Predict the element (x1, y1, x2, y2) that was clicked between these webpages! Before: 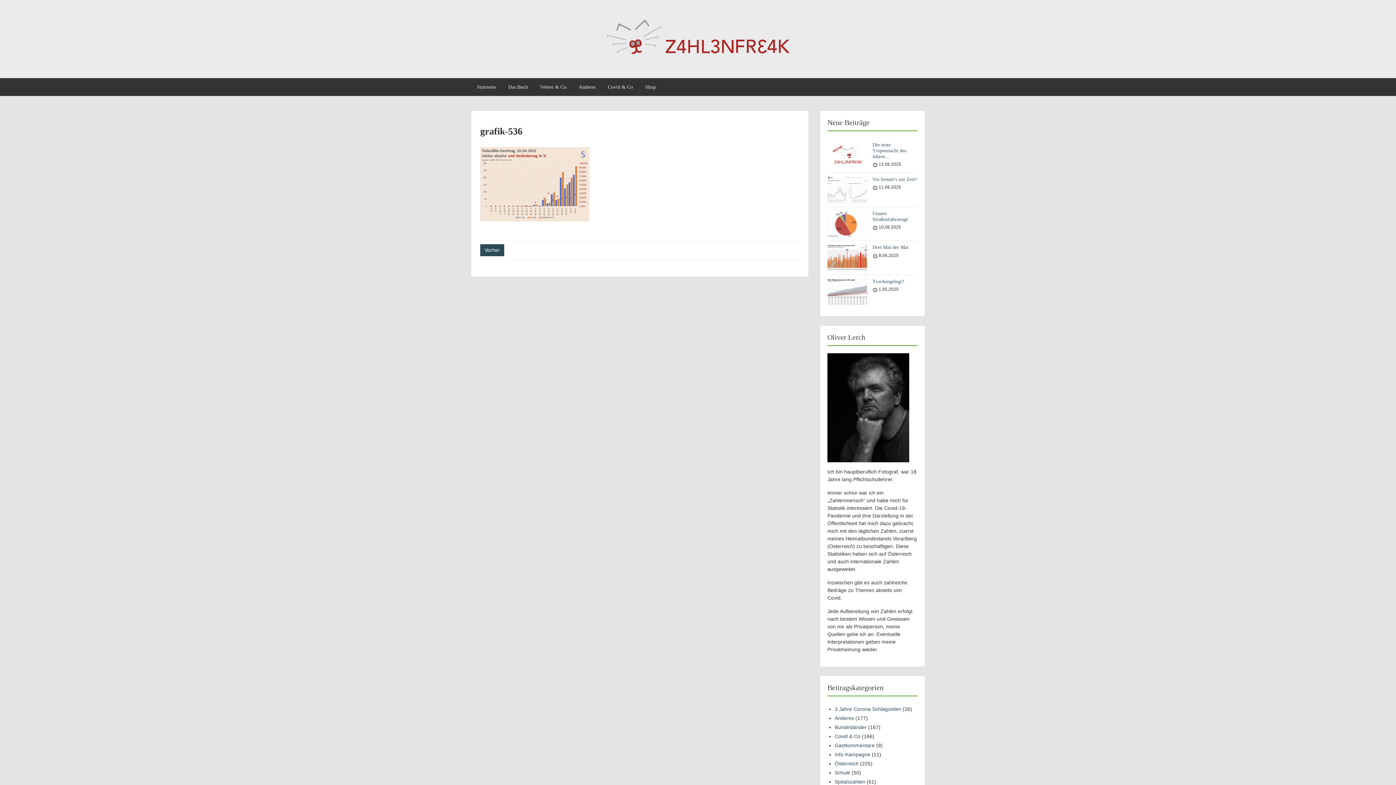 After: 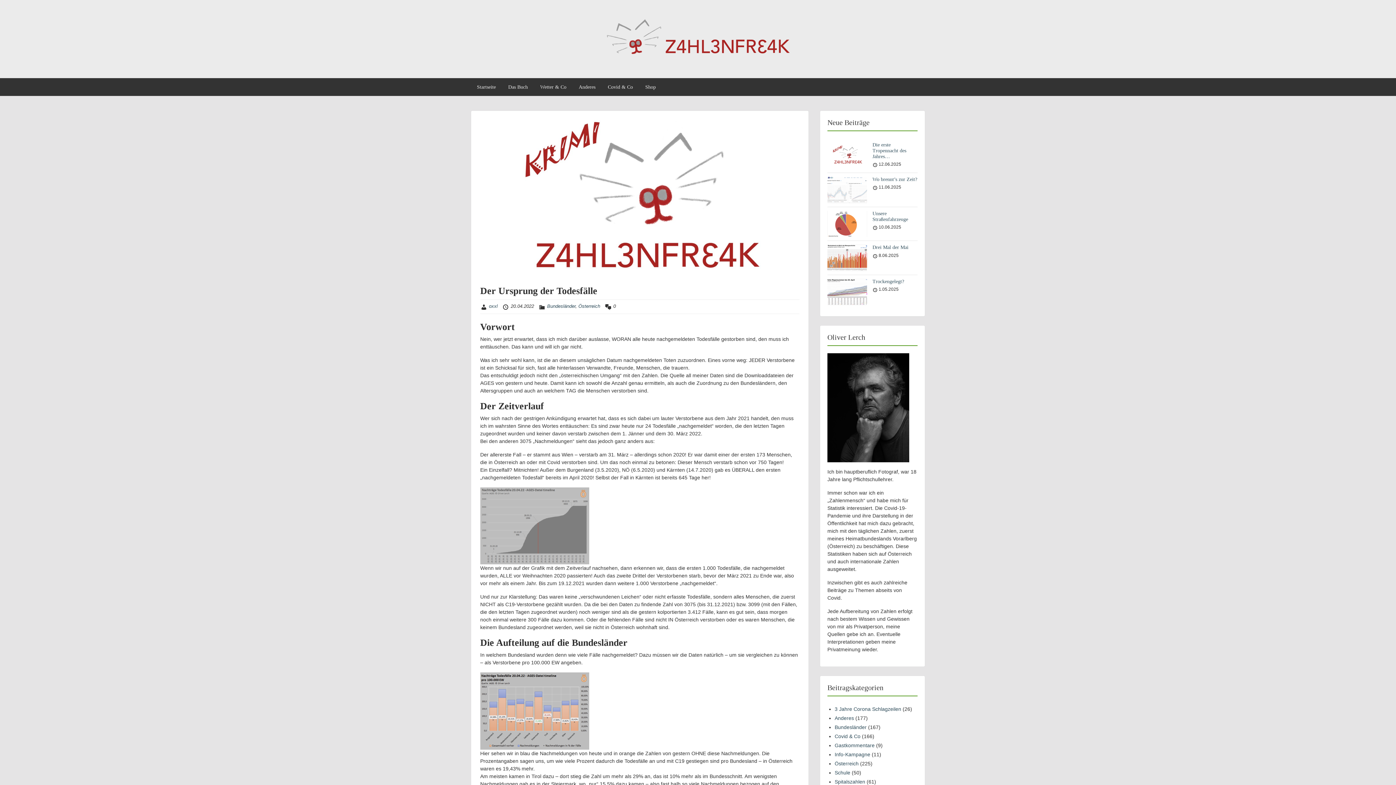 Action: label: Vorher bbox: (480, 244, 504, 256)